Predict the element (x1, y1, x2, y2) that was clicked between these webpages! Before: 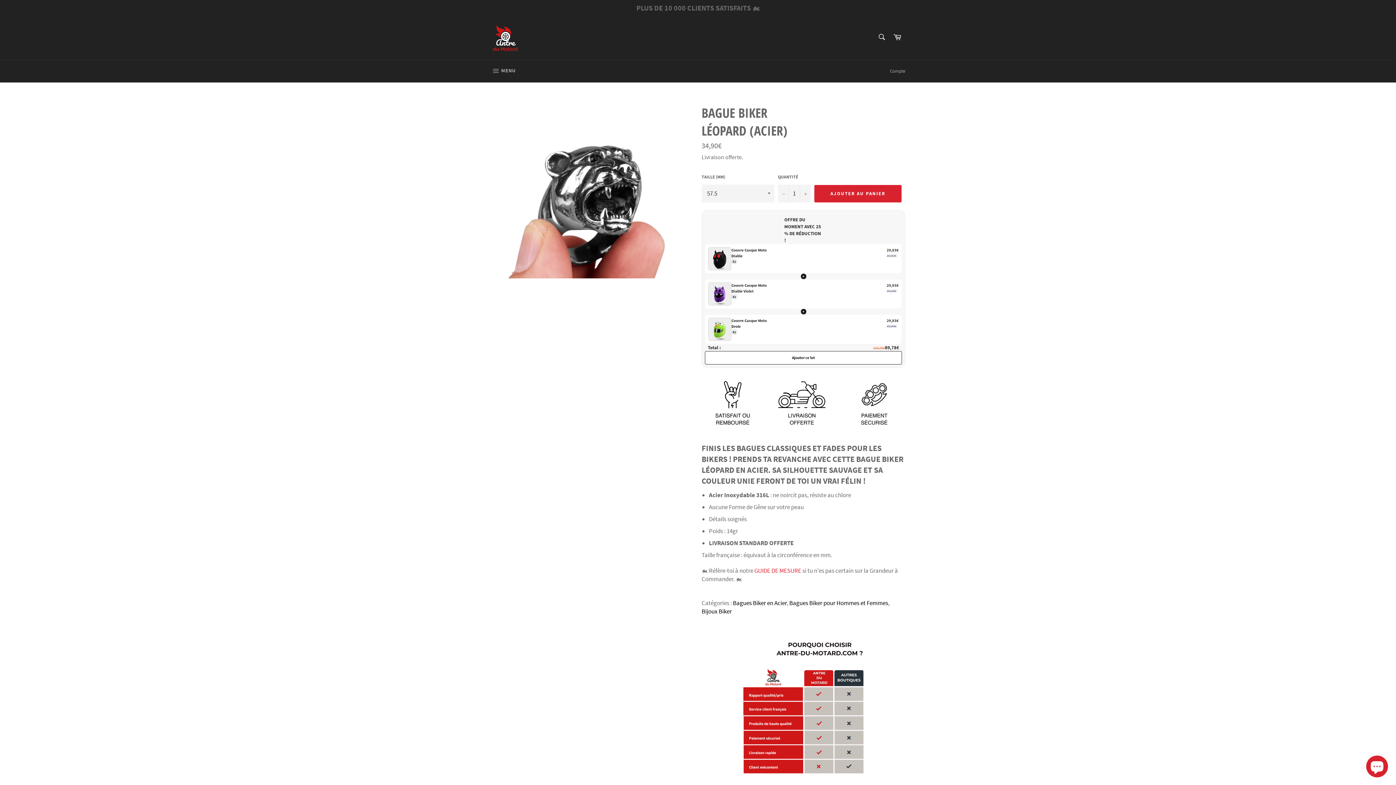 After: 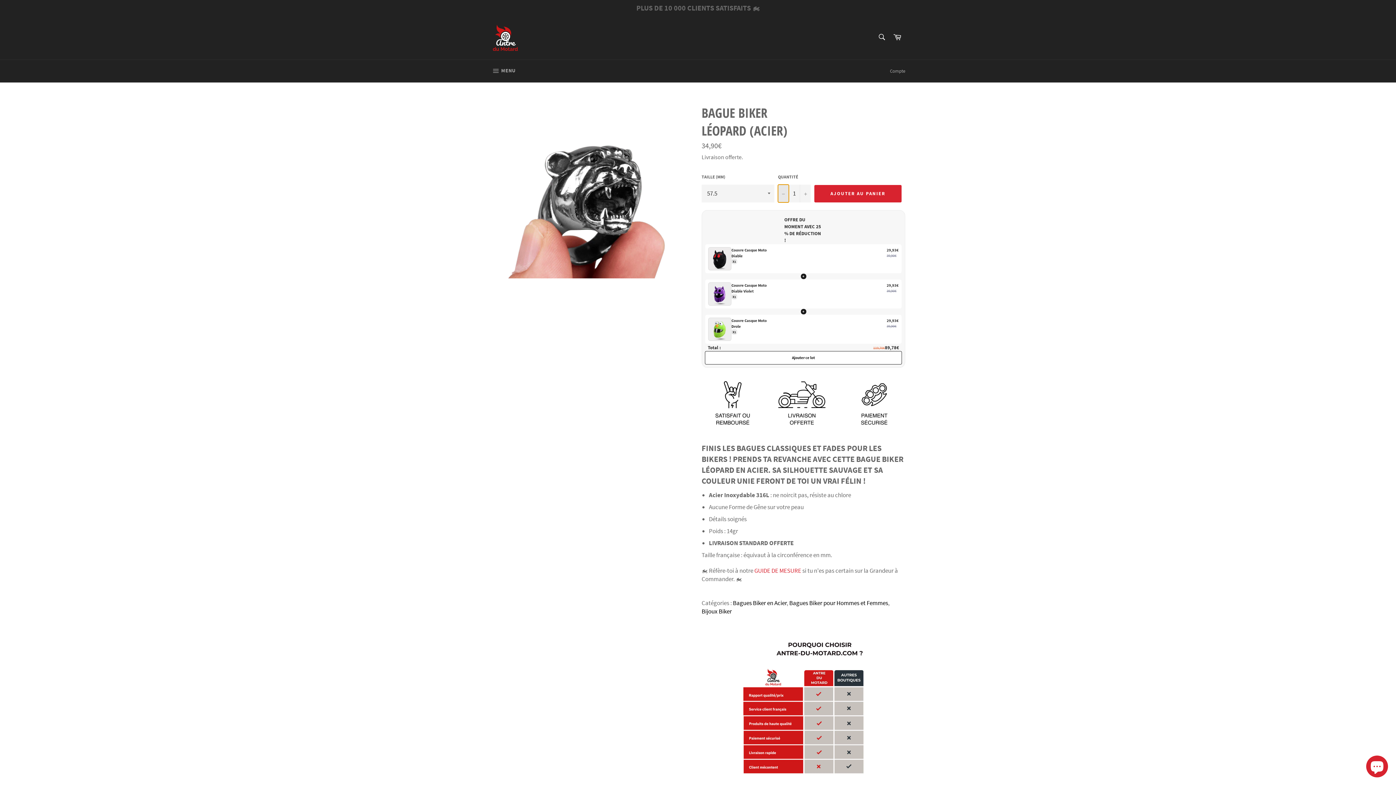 Action: label: Réduire la quantité de l'article de un bbox: (778, 184, 789, 202)